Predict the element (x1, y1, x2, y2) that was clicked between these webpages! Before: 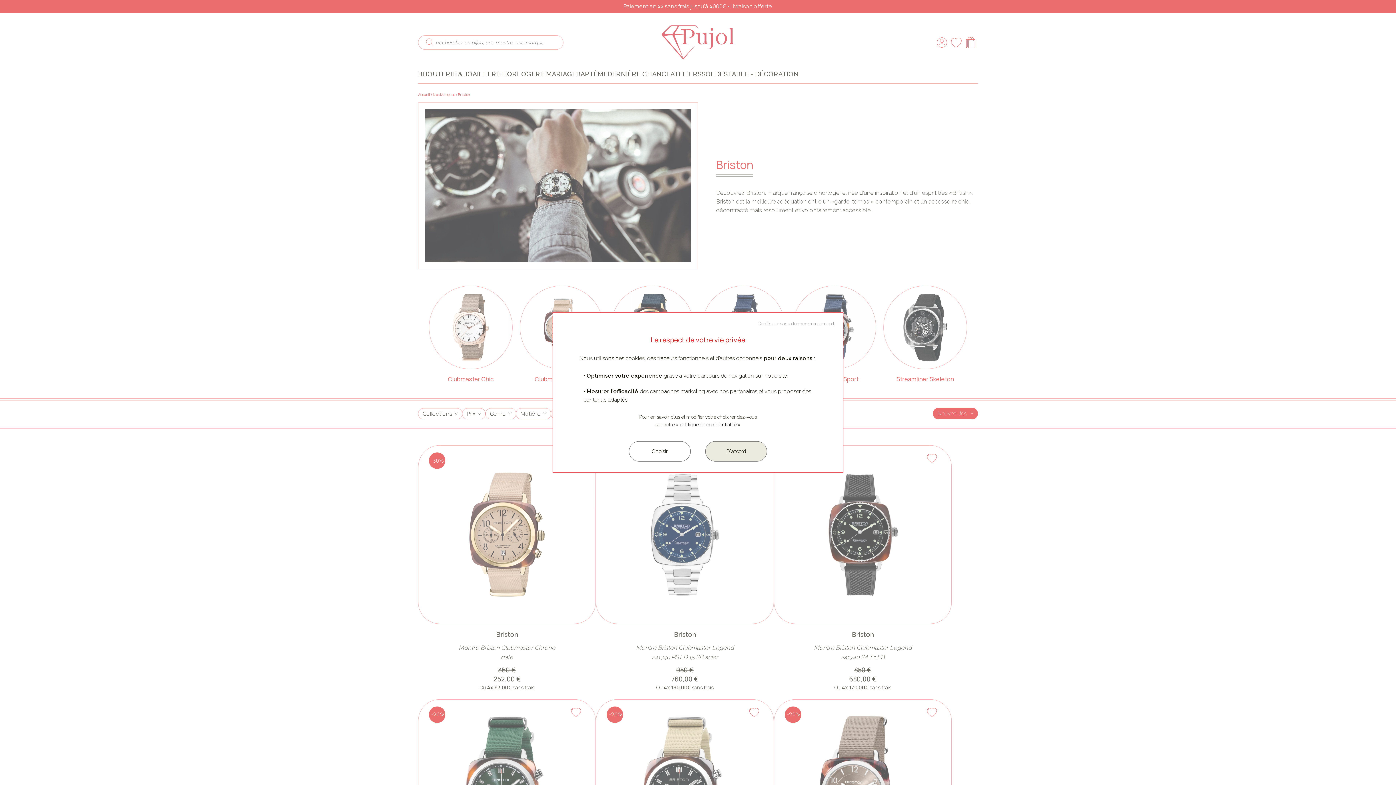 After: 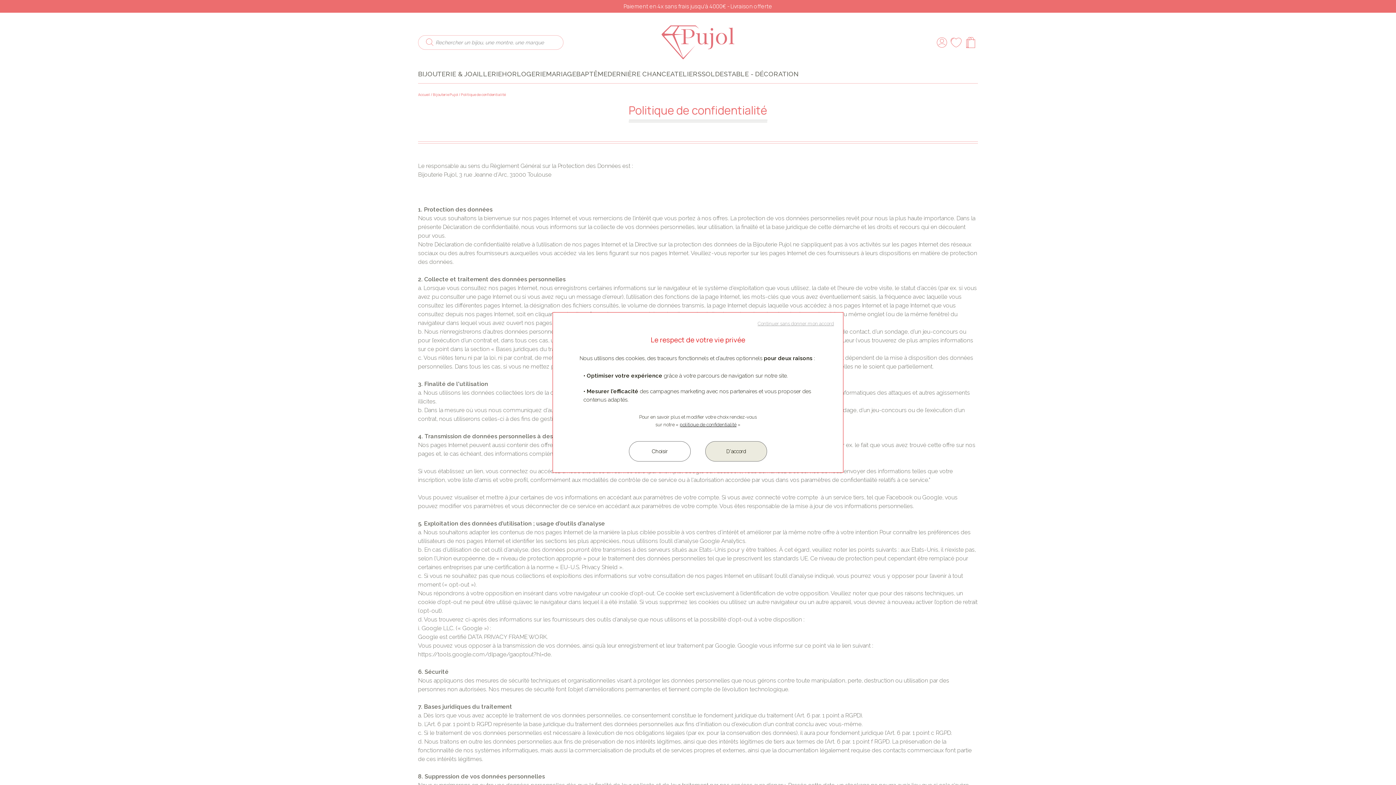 Action: bbox: (680, 422, 736, 427) label: politique de confidentialité